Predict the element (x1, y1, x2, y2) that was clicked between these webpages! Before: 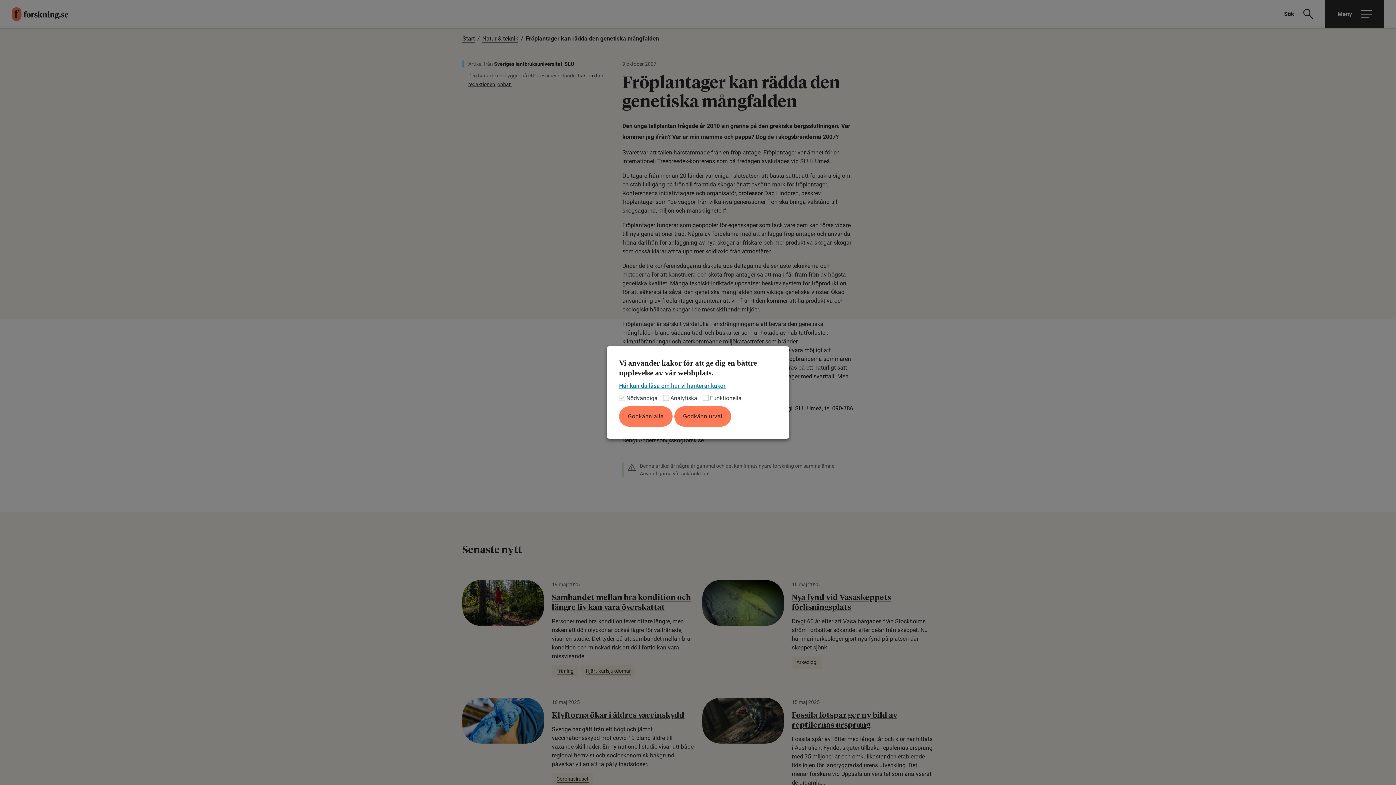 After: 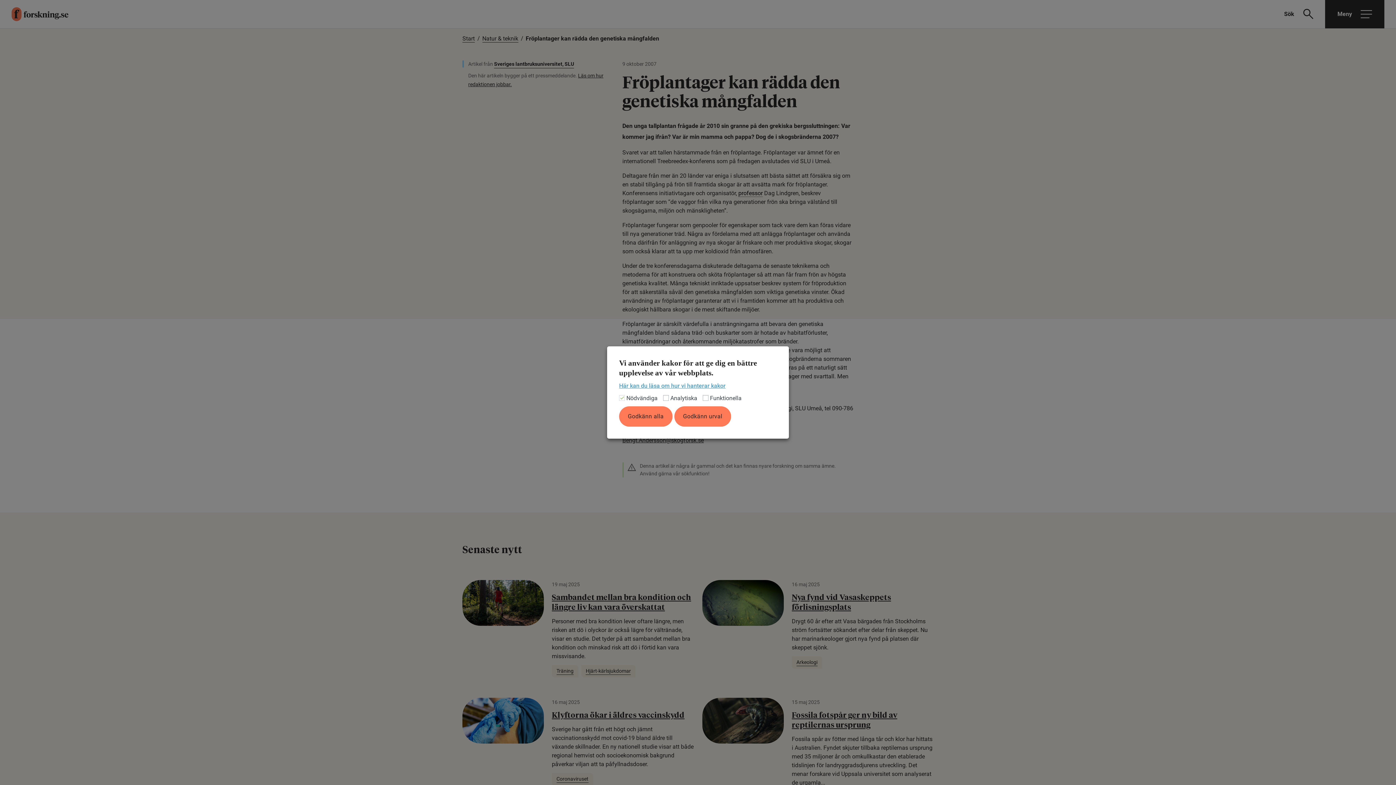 Action: label: Här kan du läsa om hur vi hanterar kakor bbox: (619, 383, 725, 389)